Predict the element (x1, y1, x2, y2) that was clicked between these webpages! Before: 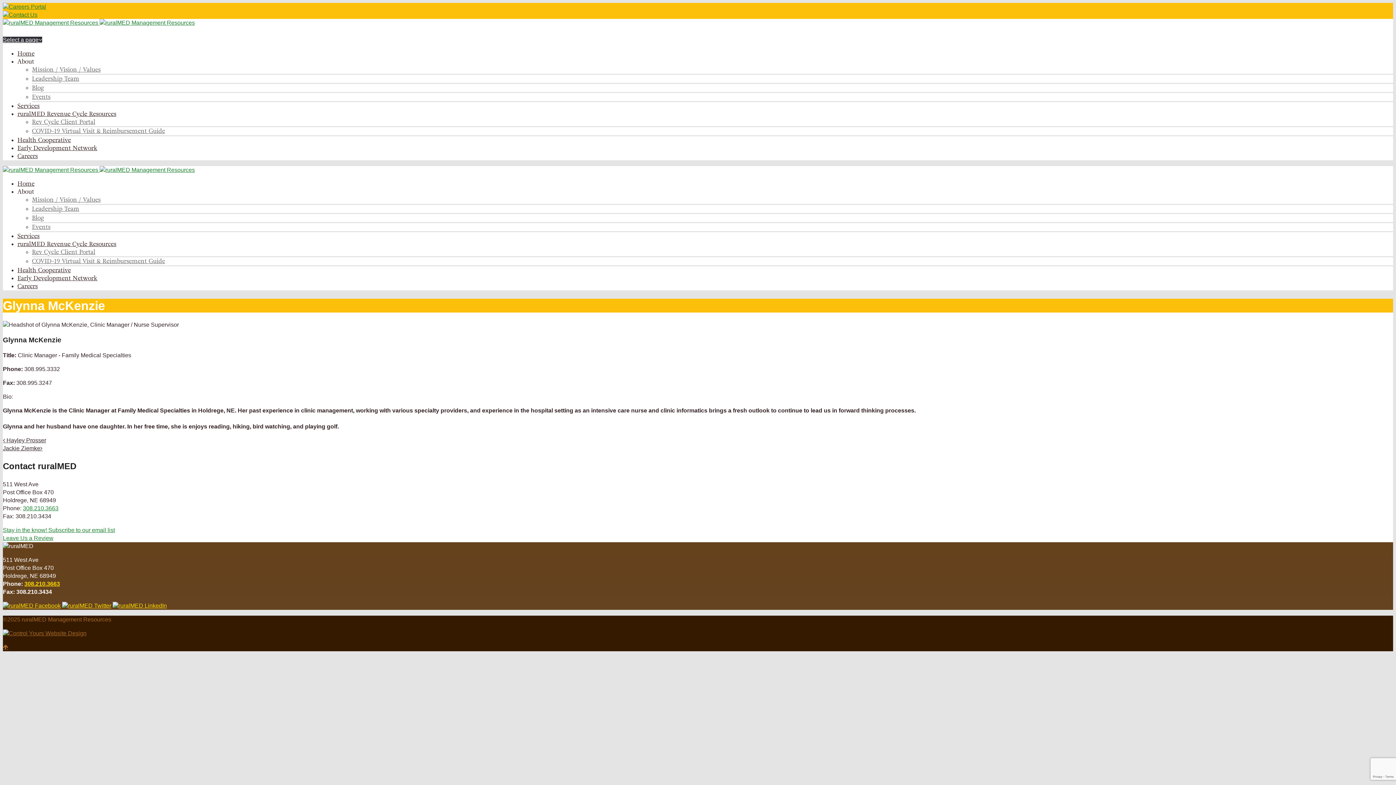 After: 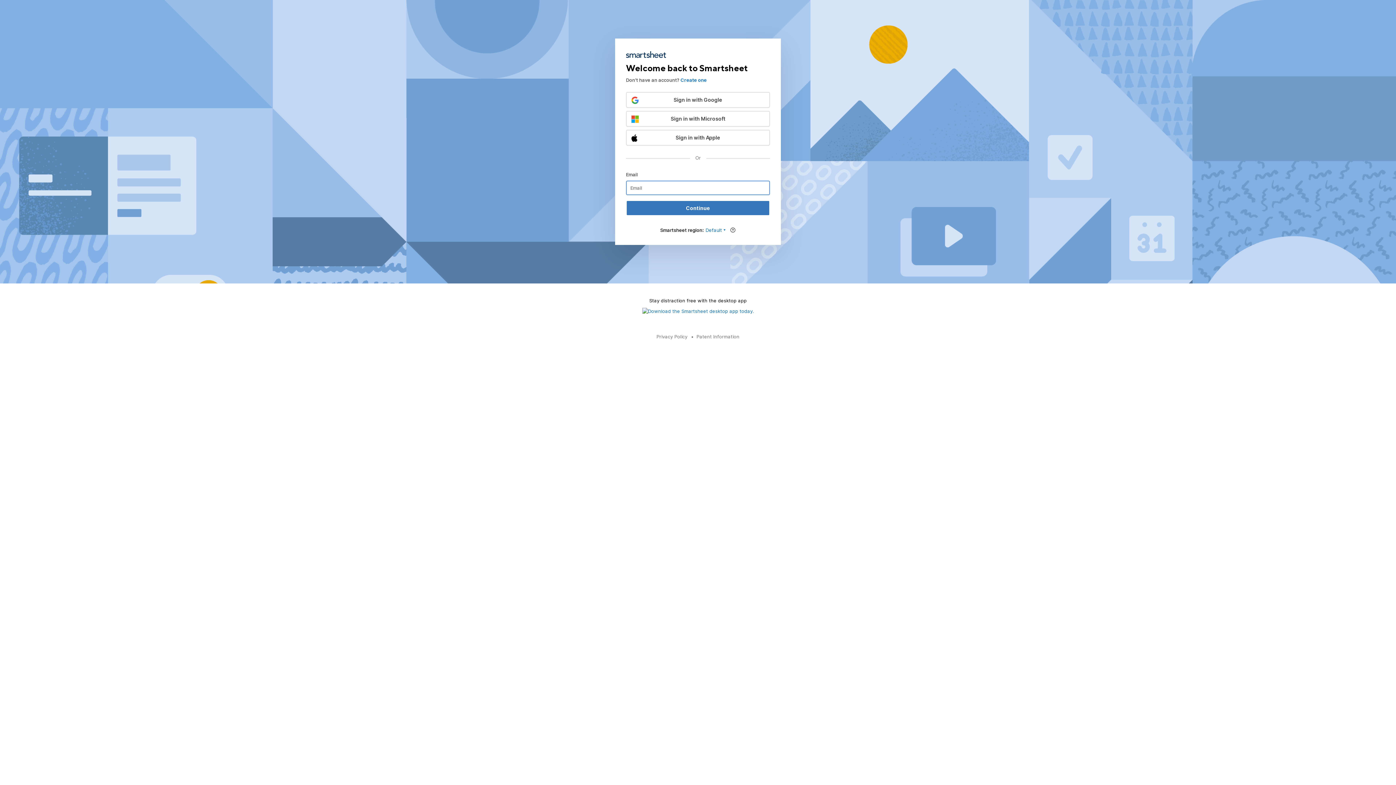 Action: bbox: (32, 248, 95, 256) label: Rev Cycle Client Portal